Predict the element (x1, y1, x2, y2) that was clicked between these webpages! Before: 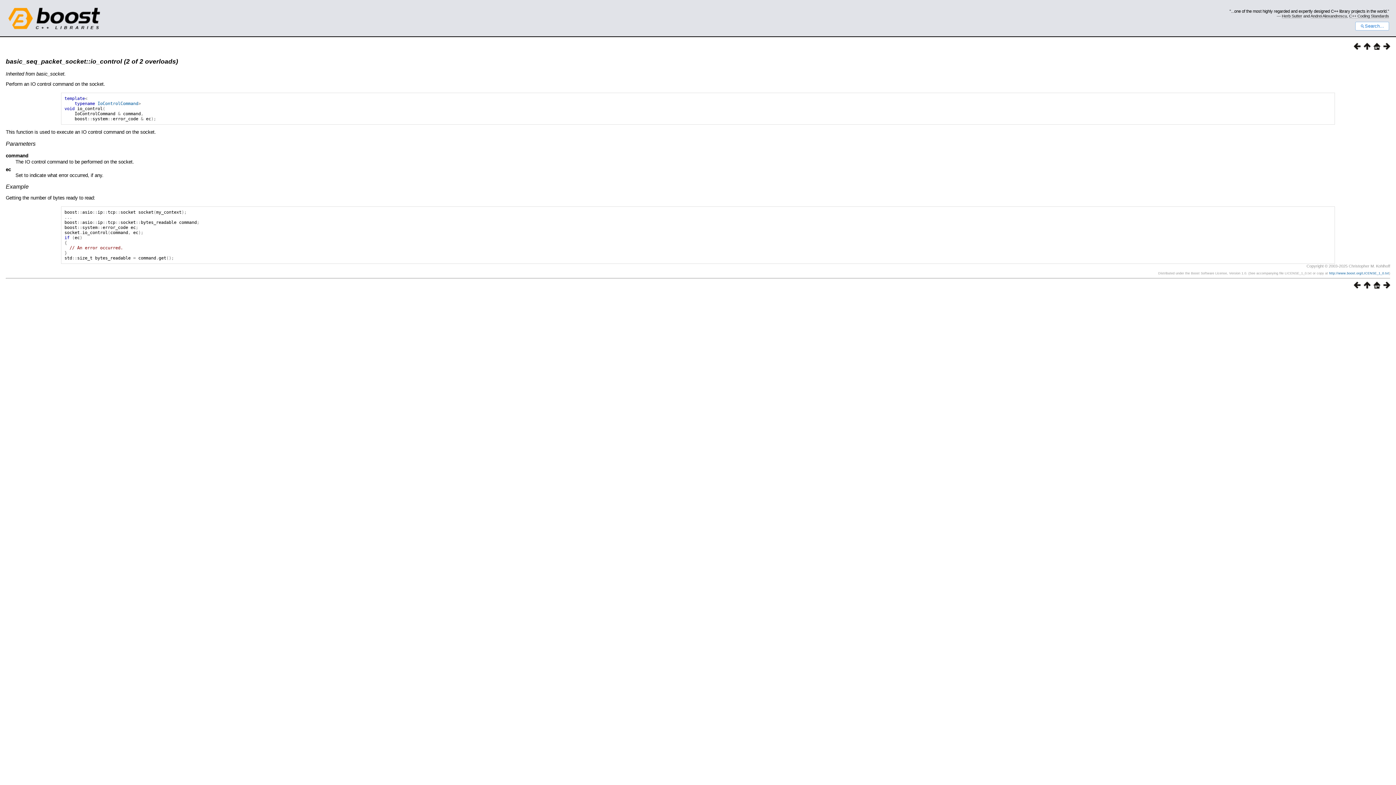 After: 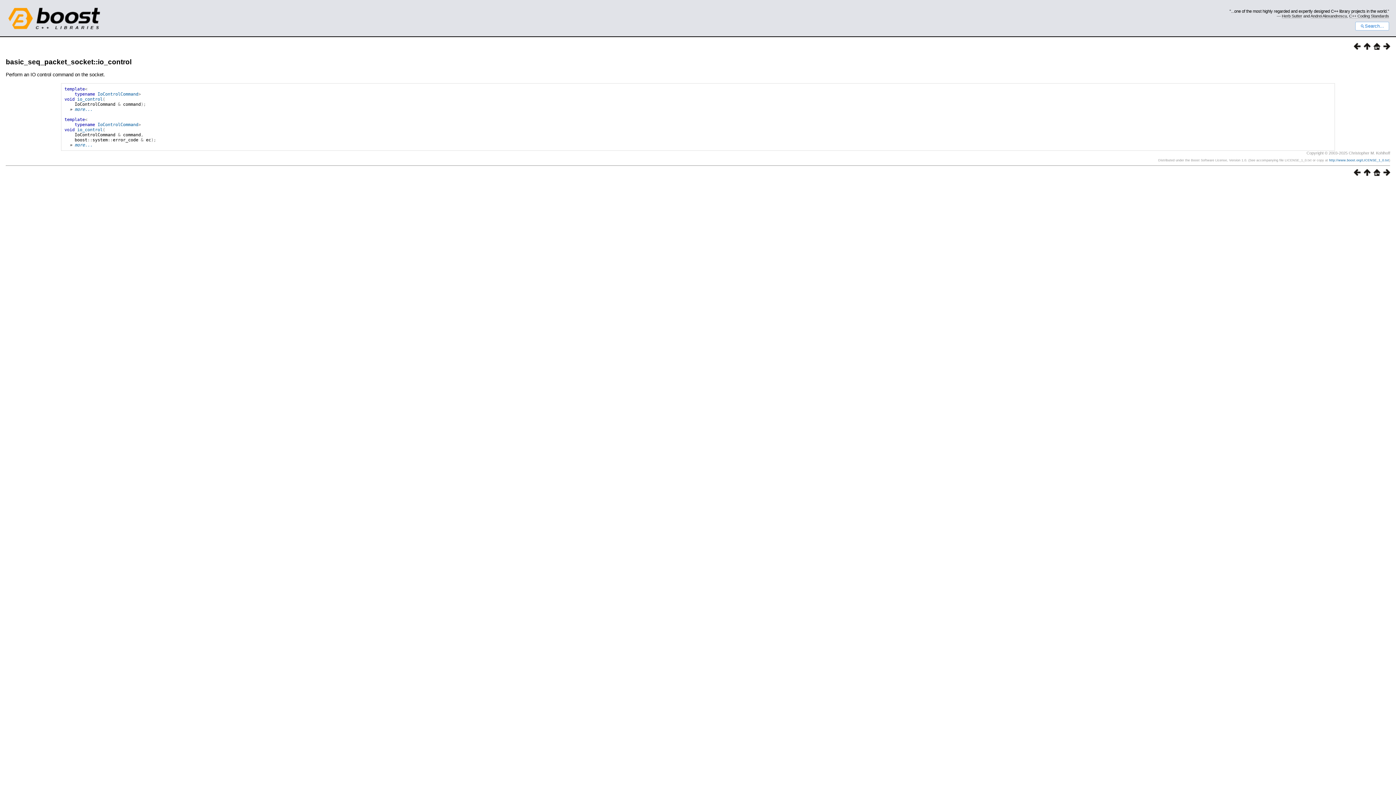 Action: bbox: (1361, 44, 1370, 50)